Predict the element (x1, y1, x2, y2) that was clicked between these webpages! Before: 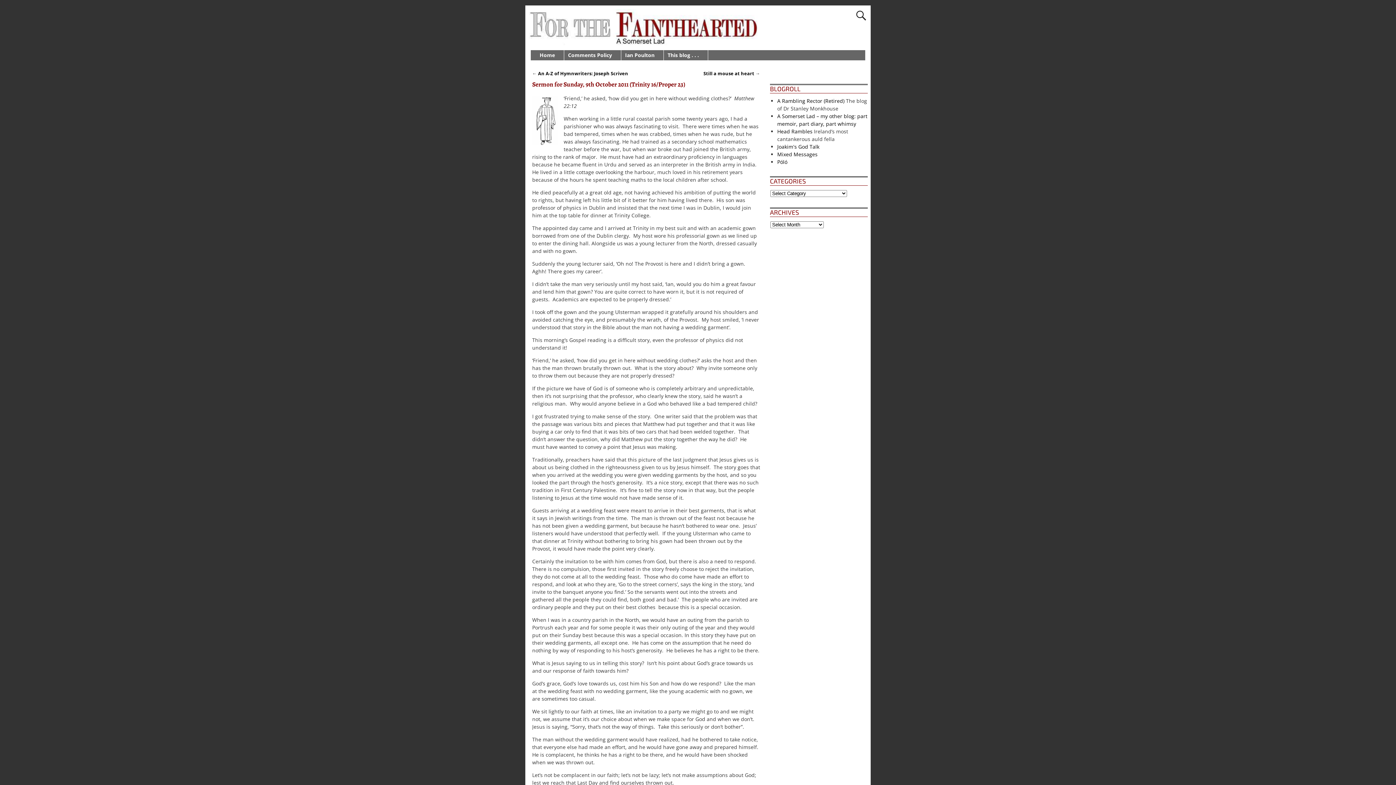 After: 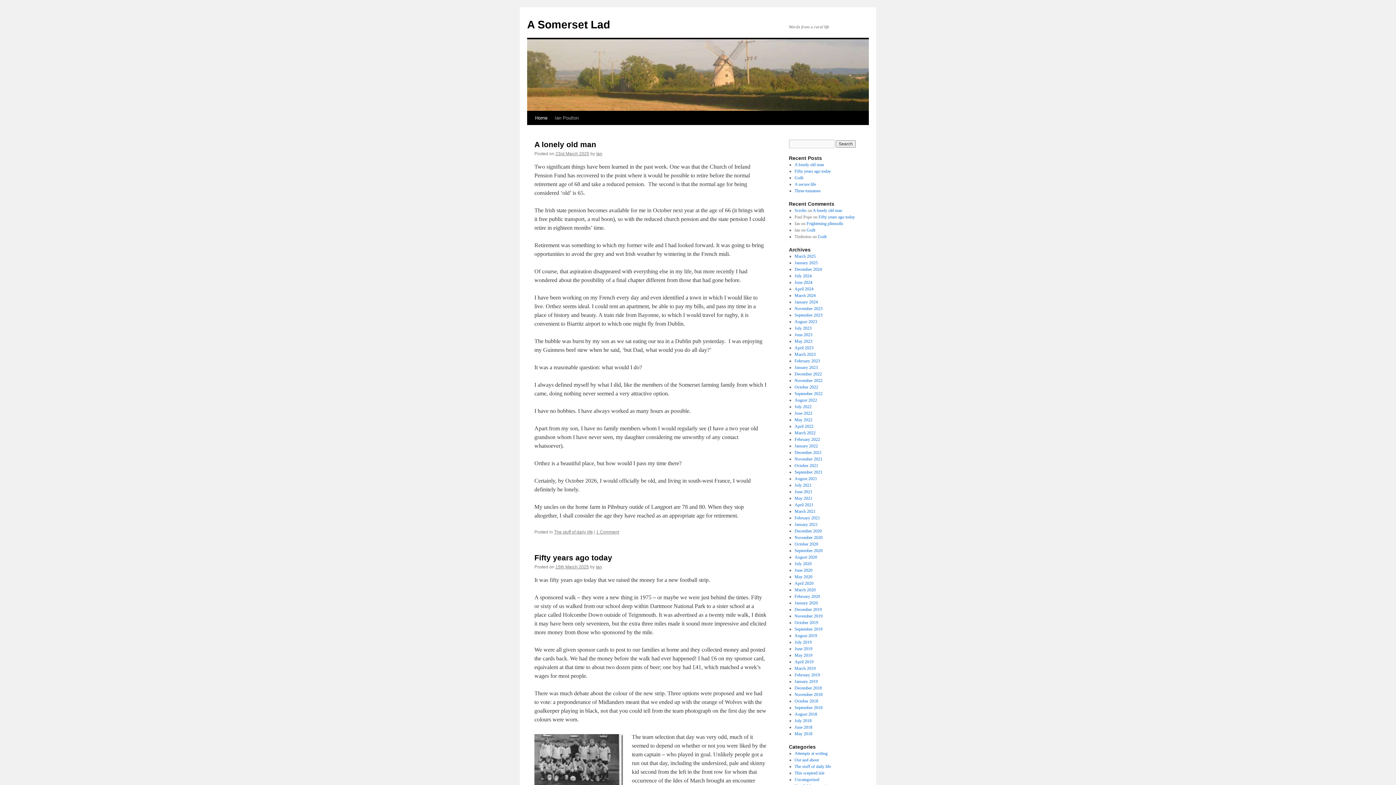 Action: label: A Somerset Lad – my other blog: part memoir, part diary, part whimsy bbox: (777, 112, 867, 127)